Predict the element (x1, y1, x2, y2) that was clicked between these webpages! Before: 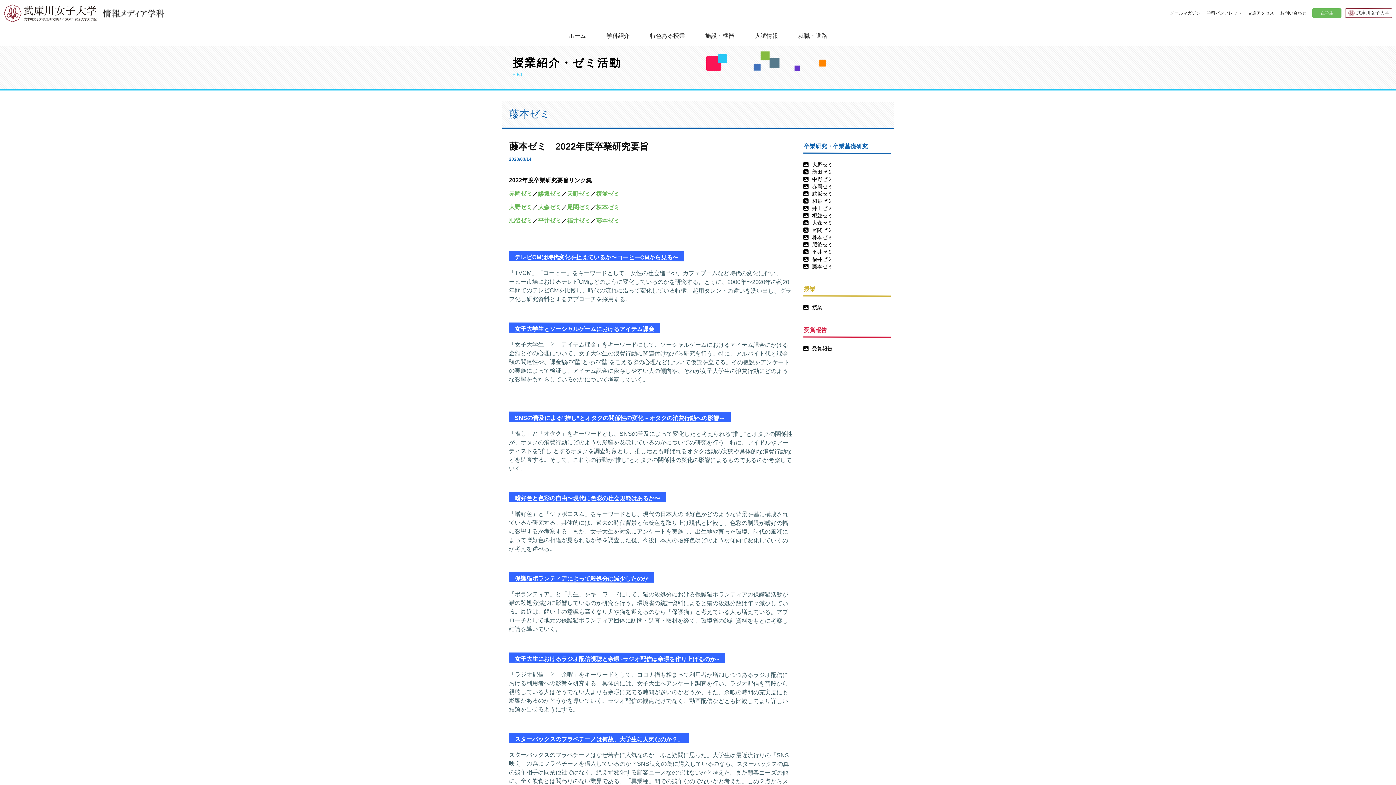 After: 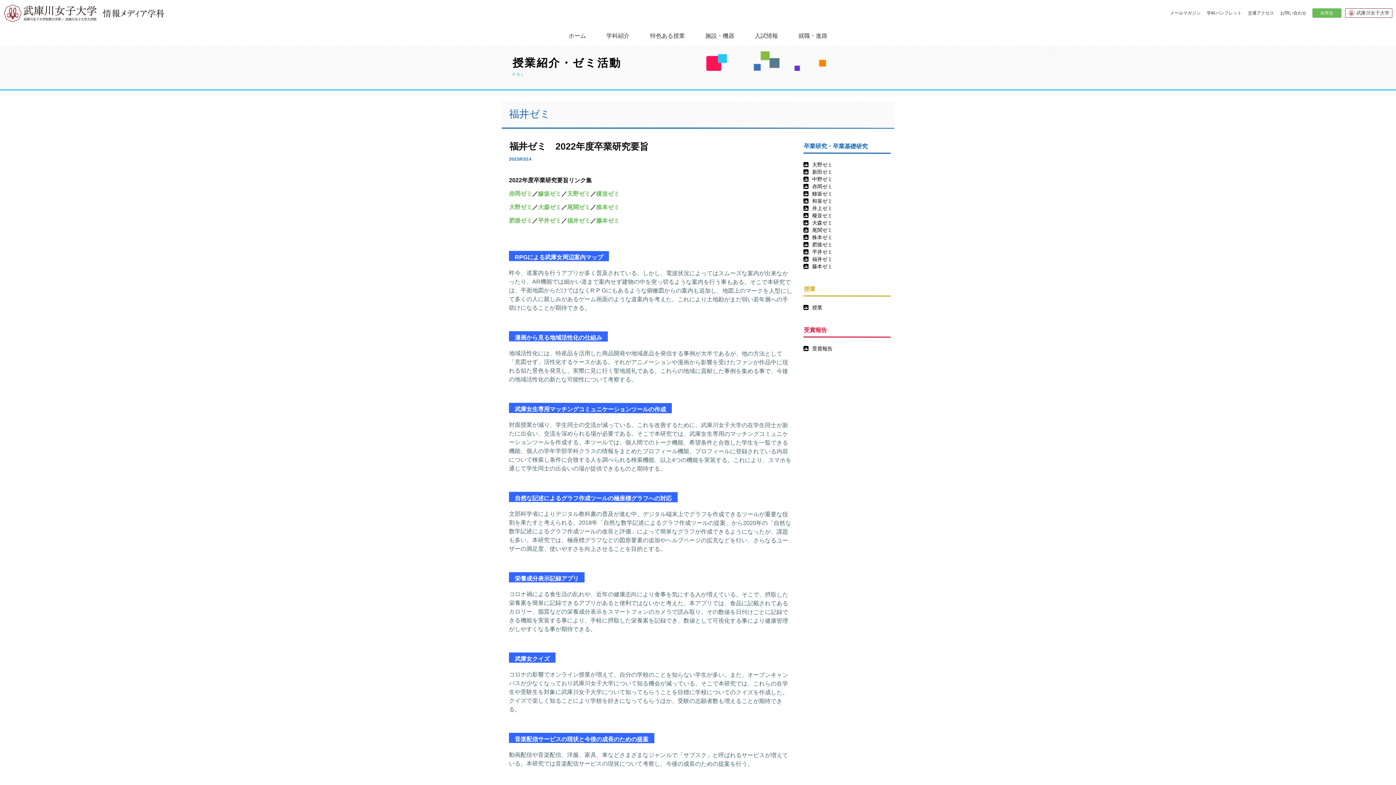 Action: bbox: (567, 217, 590, 224) label: 福井ゼミ